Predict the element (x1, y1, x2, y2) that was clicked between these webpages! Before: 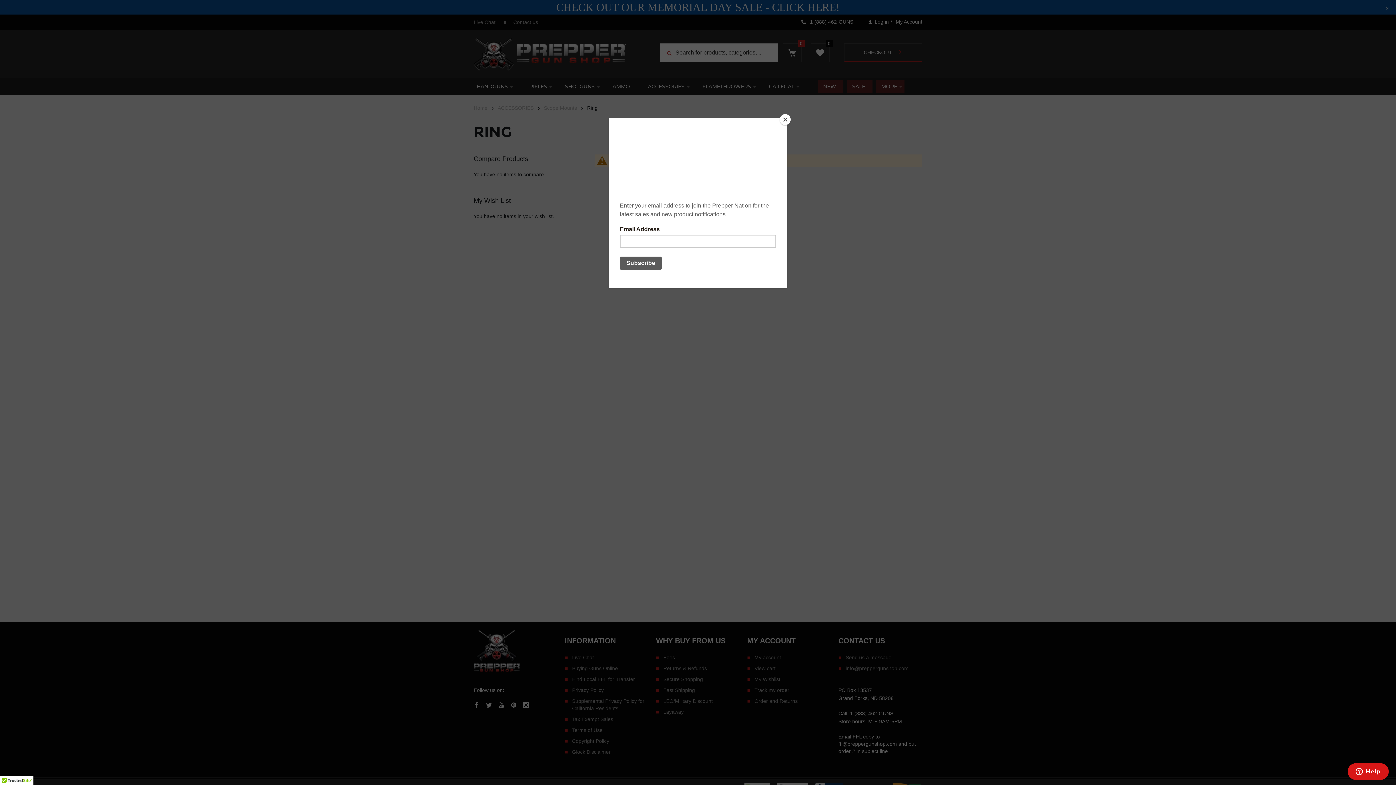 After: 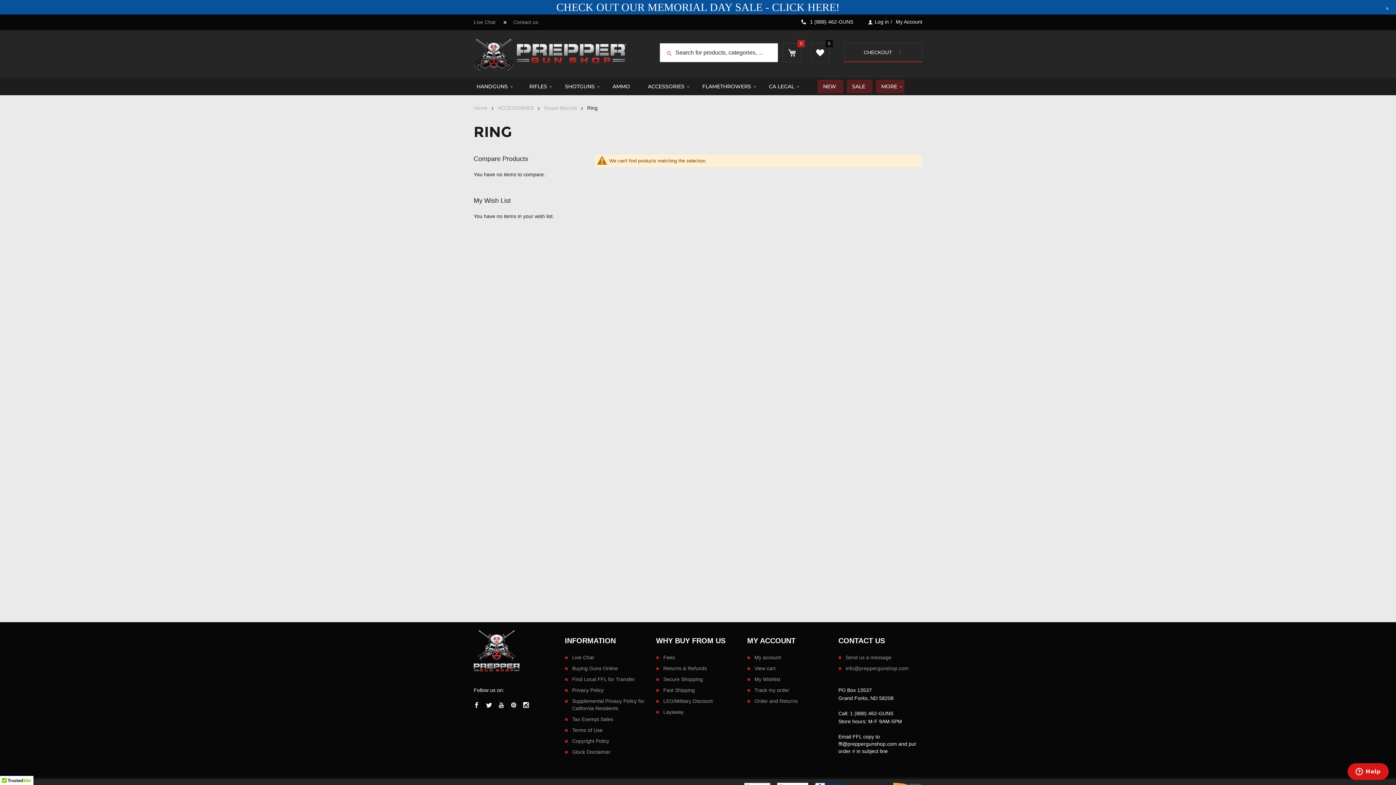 Action: bbox: (780, 114, 790, 125) label: Close